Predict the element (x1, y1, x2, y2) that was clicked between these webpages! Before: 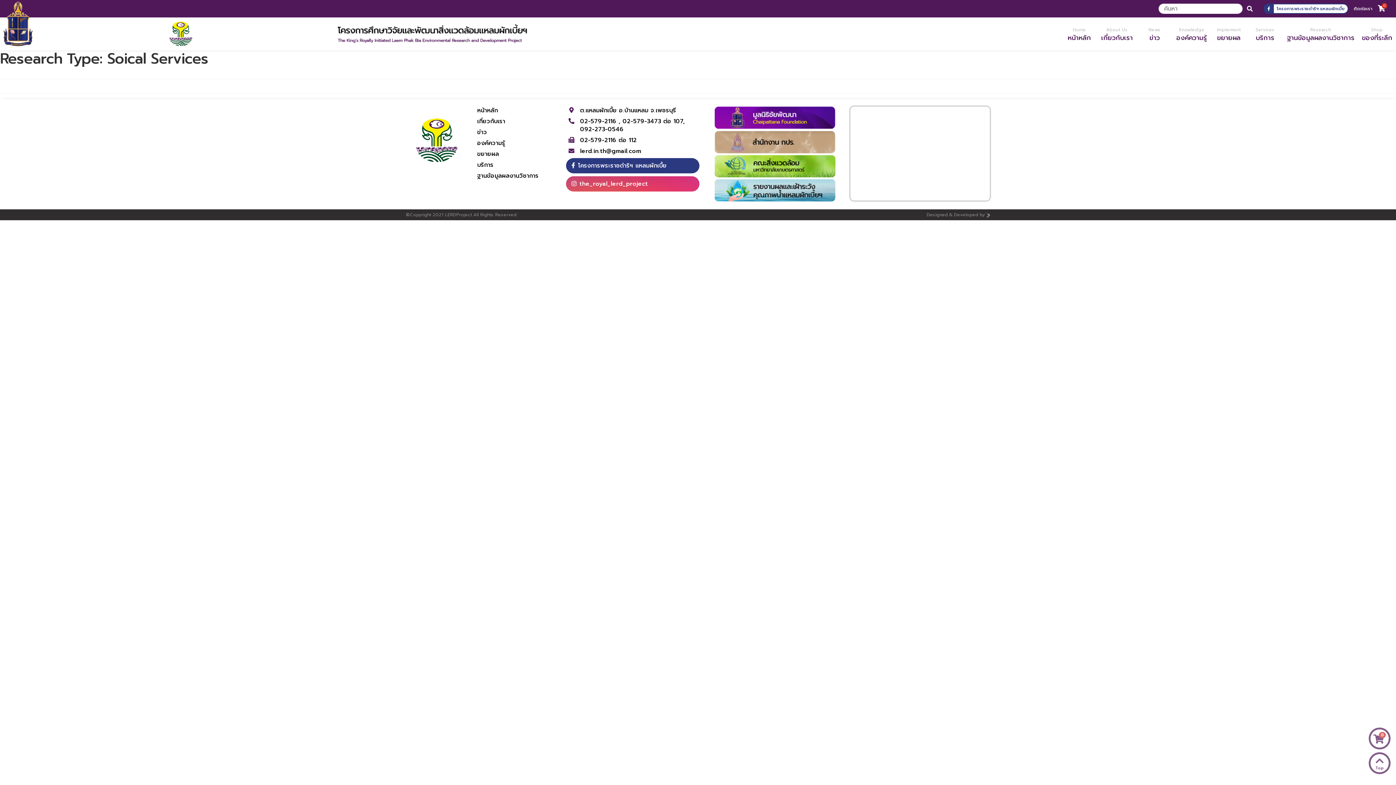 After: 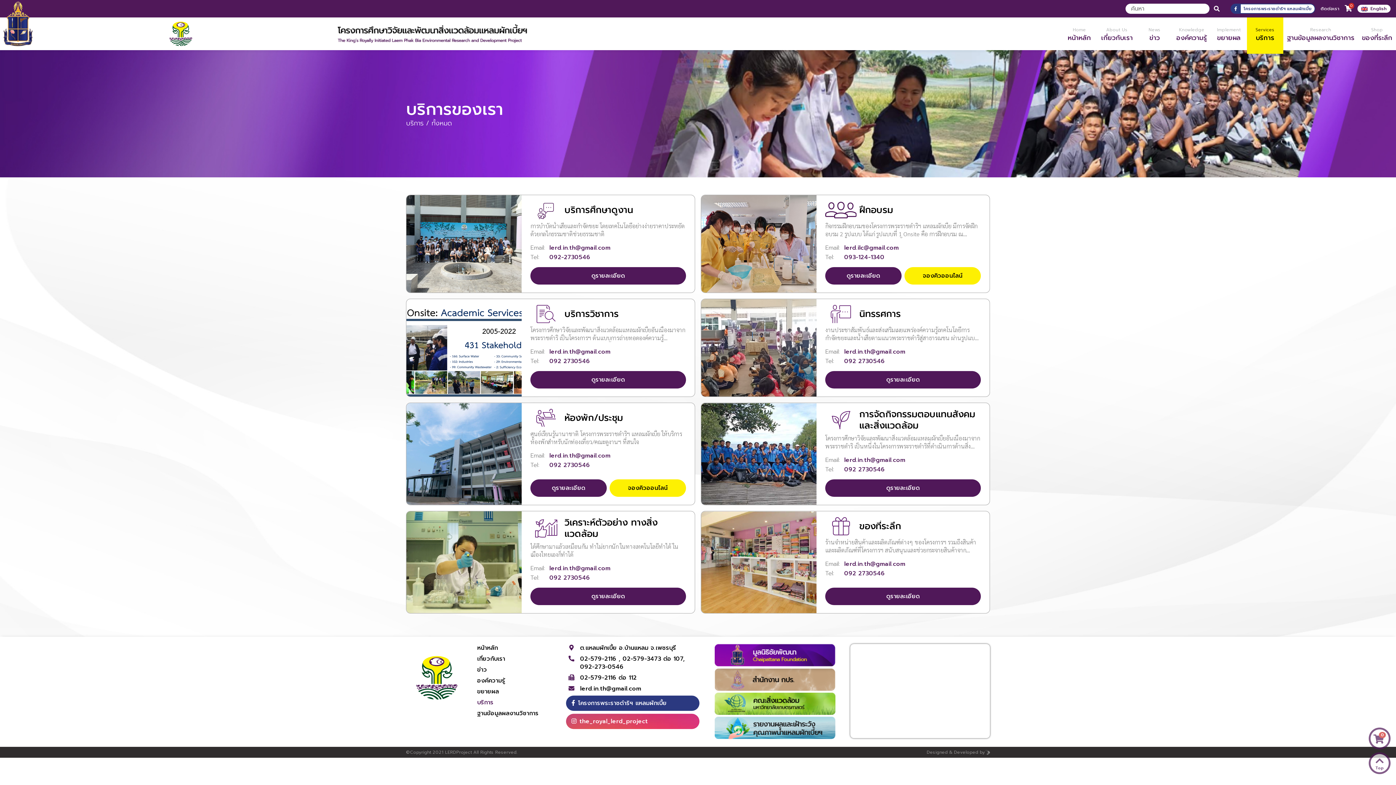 Action: label: บริการ bbox: (477, 160, 493, 169)